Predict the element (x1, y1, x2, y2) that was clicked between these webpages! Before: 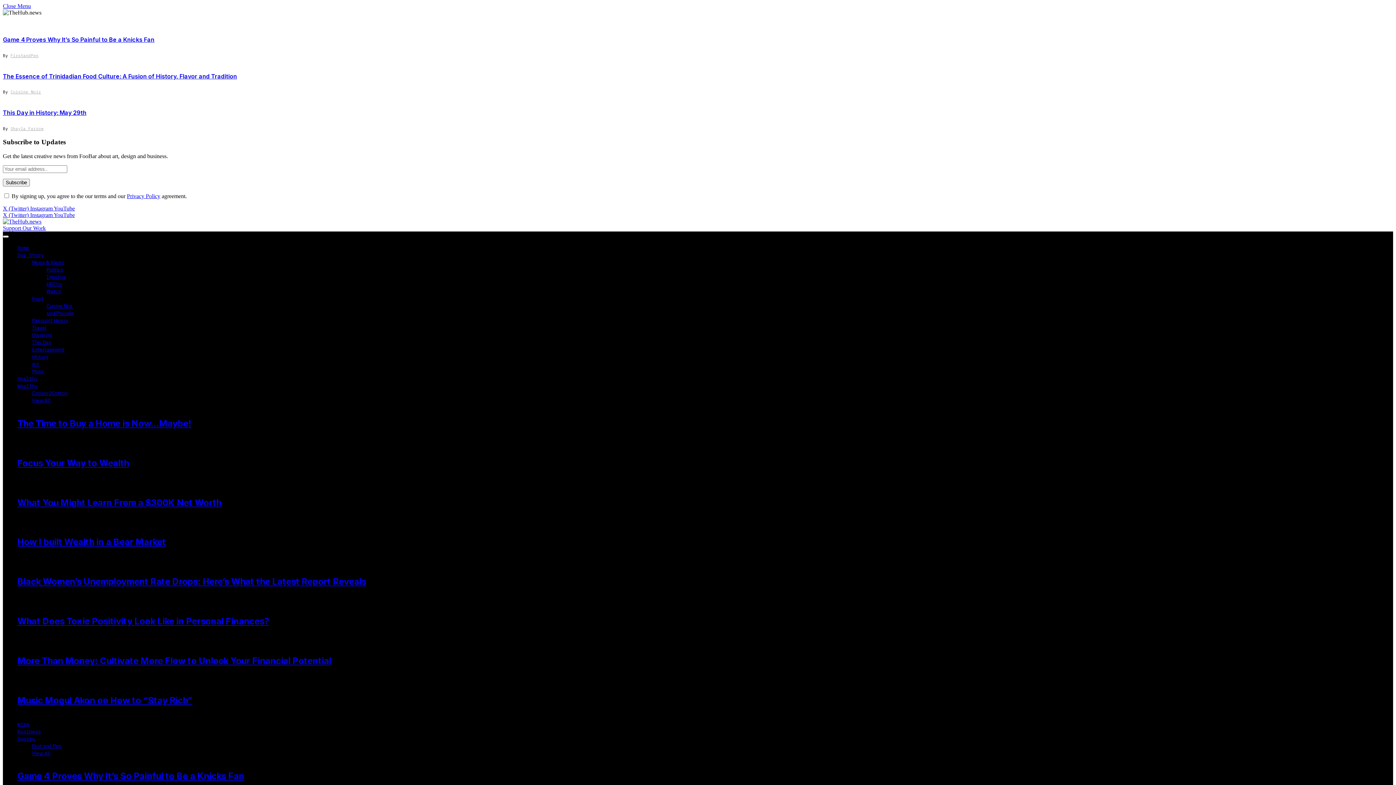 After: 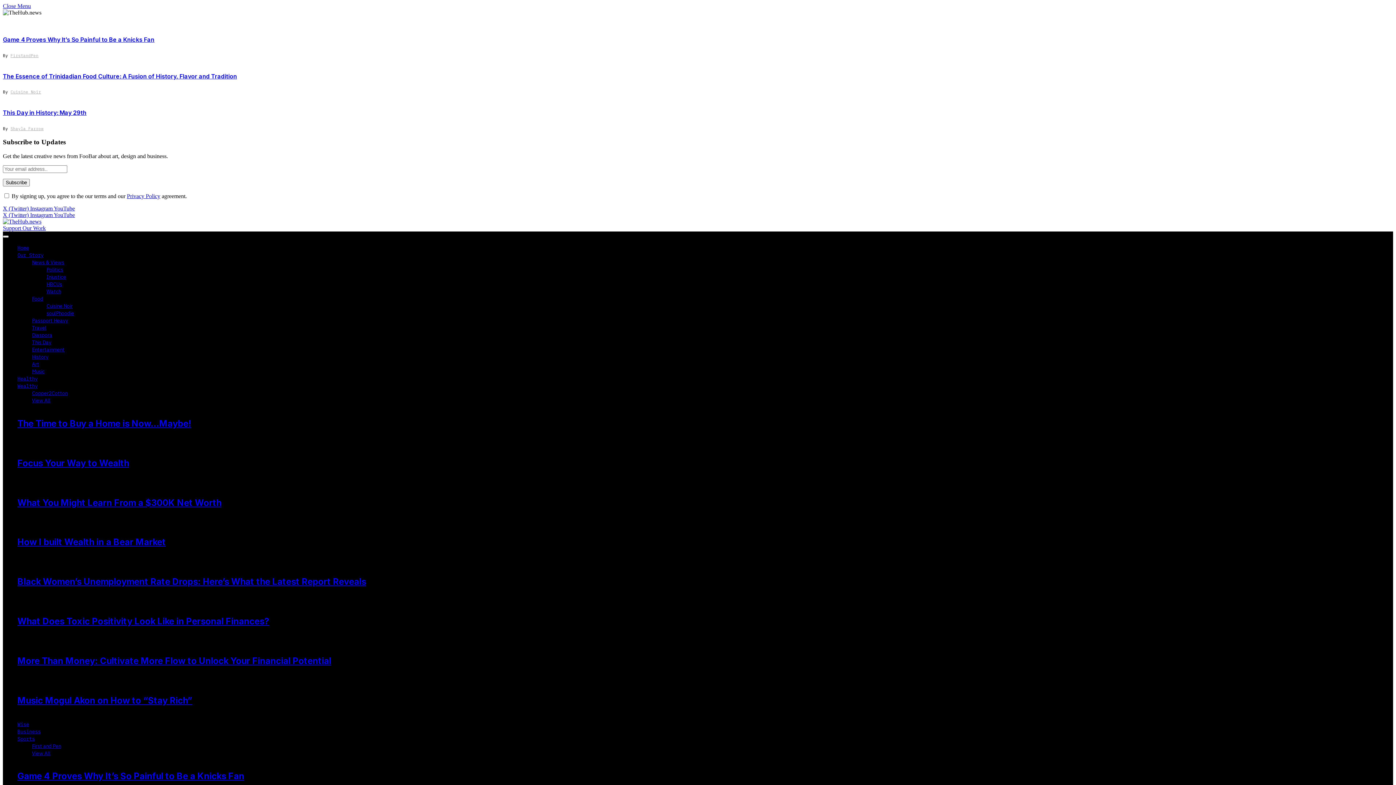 Action: bbox: (17, 728, 40, 735) label: Business